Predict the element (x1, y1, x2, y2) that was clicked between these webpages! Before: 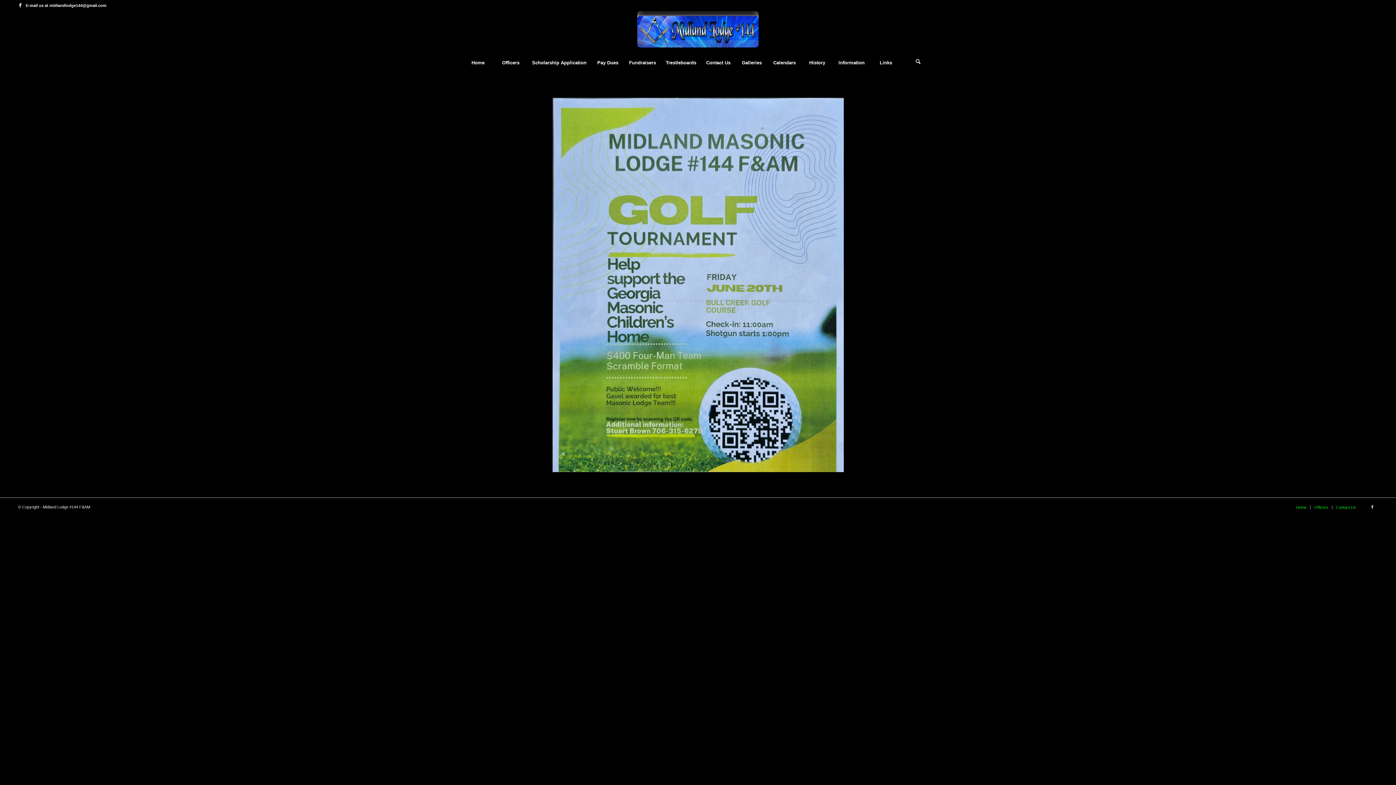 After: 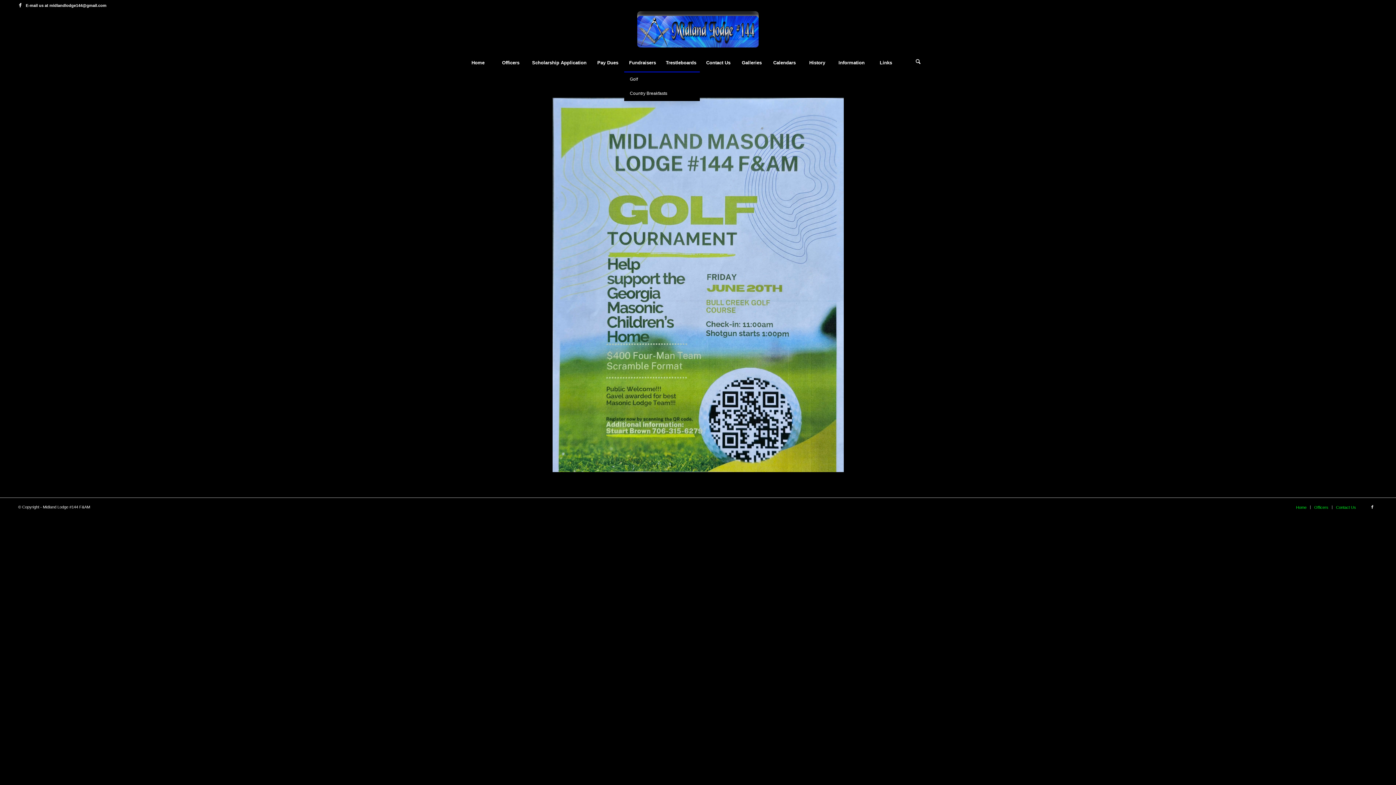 Action: label: Fundraisers bbox: (624, 53, 660, 72)